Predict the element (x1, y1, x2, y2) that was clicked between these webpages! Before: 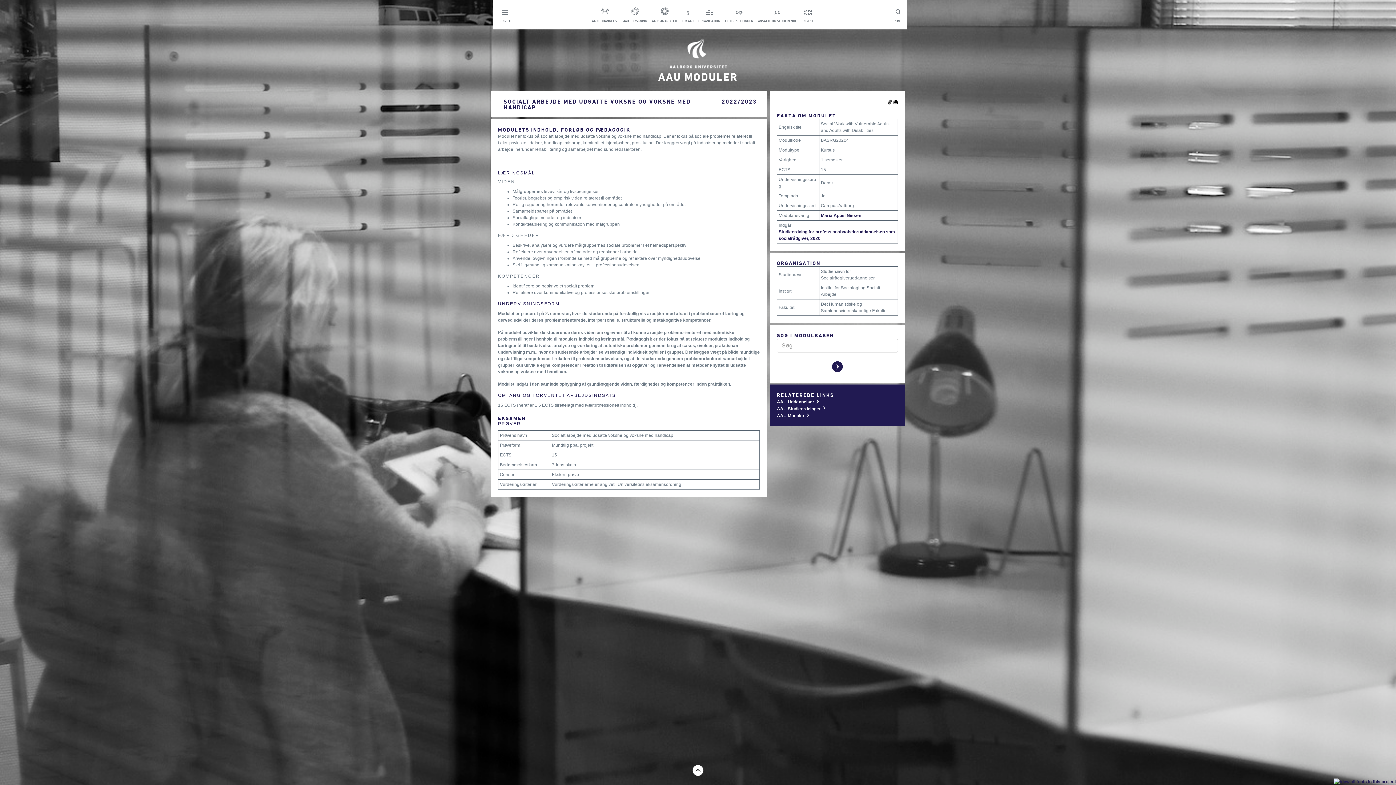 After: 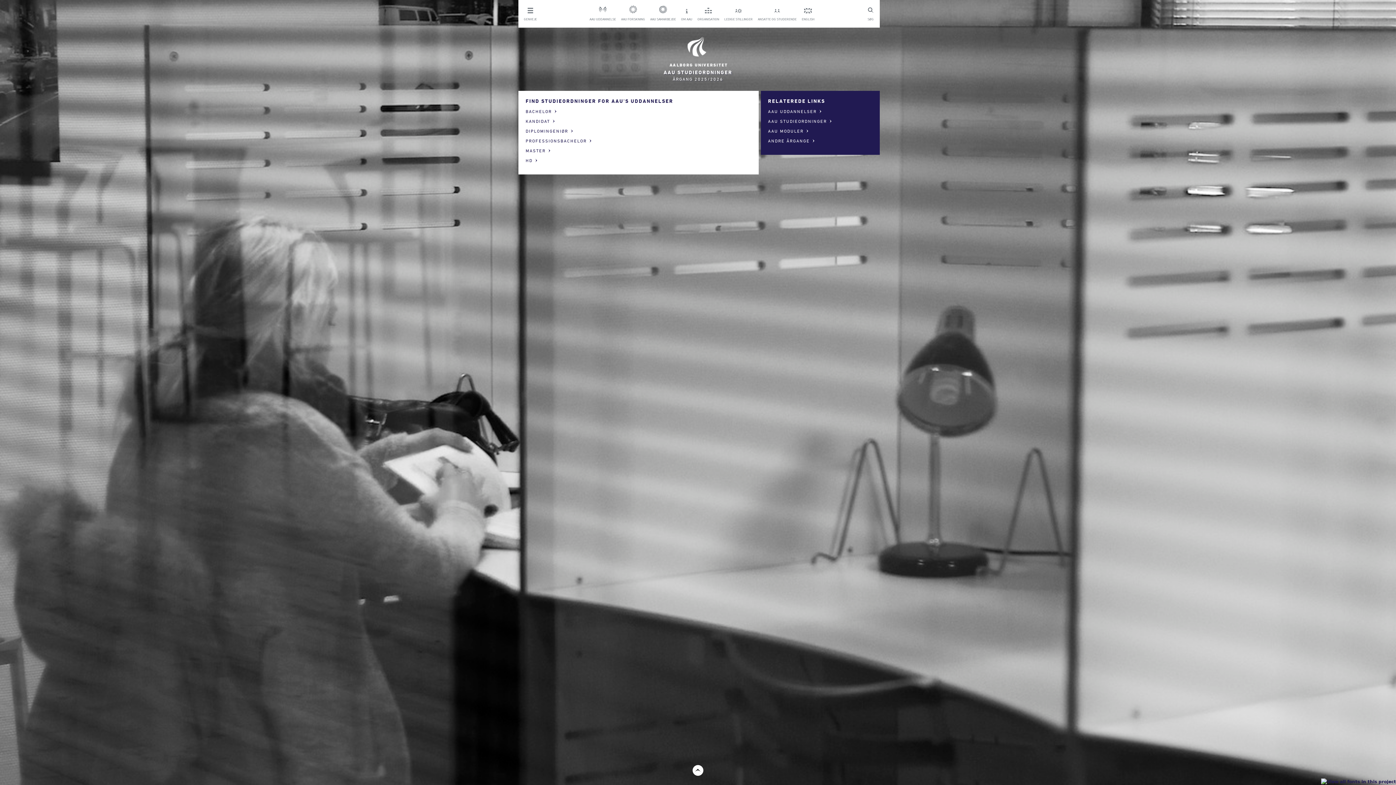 Action: bbox: (777, 406, 826, 411) label: AAU Studieordninger w